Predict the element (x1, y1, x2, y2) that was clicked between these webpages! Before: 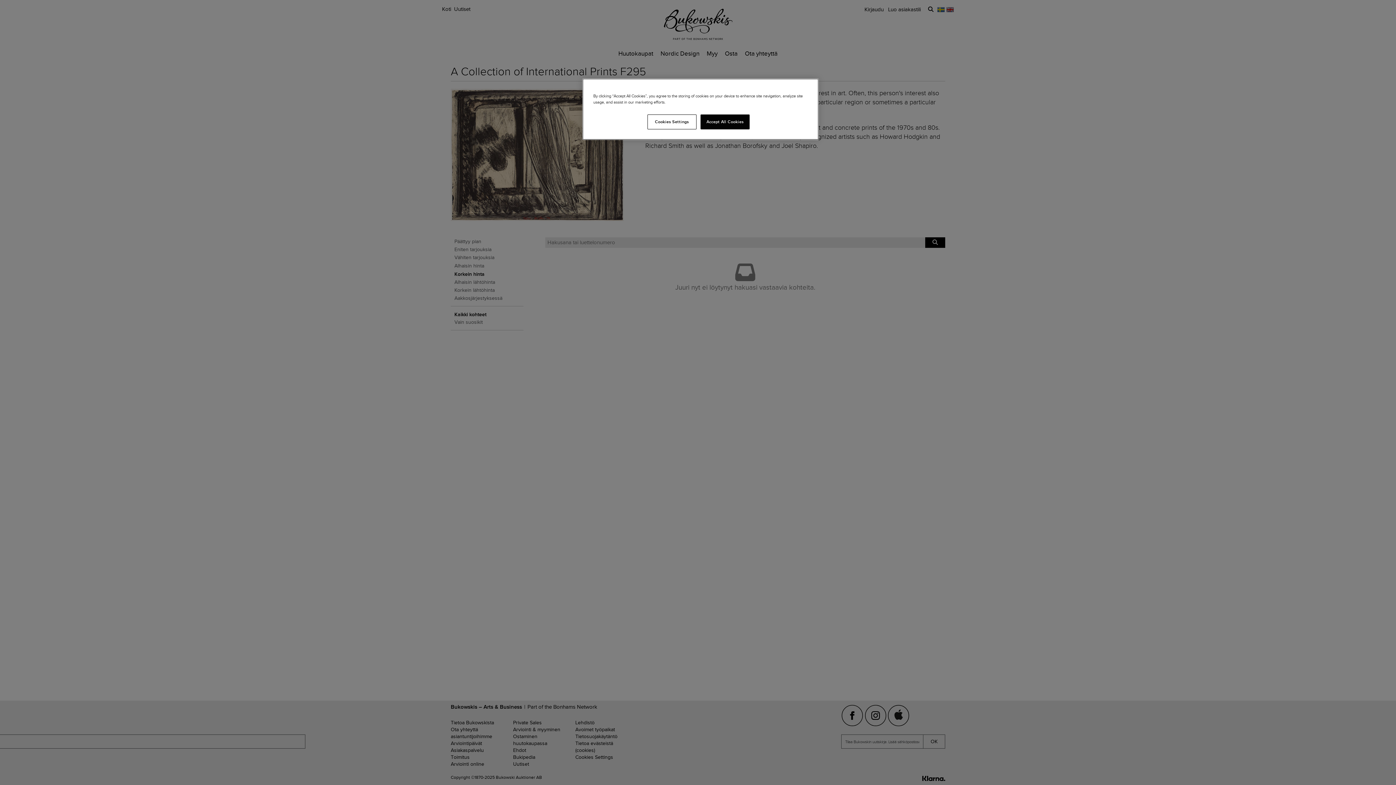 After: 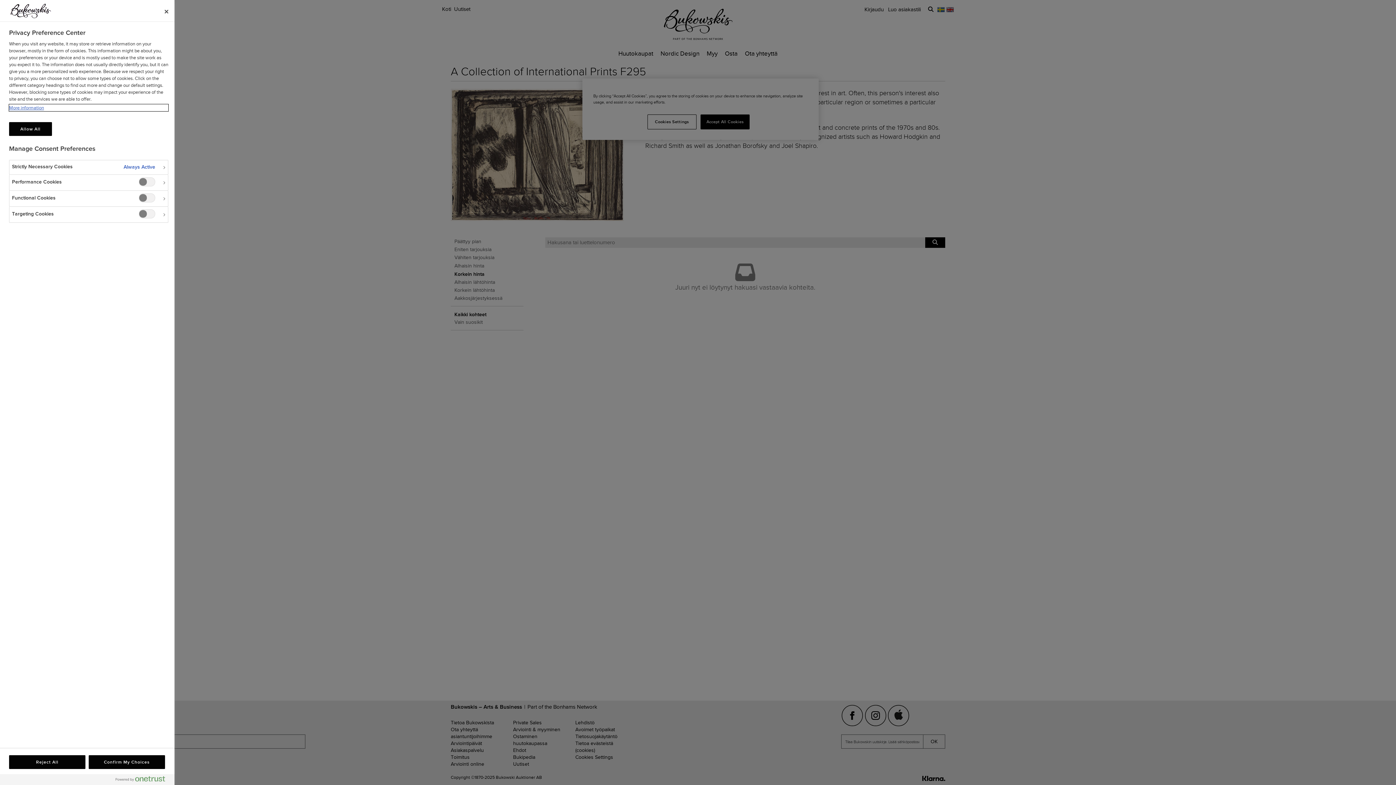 Action: bbox: (647, 114, 696, 129) label: Cookies Settings